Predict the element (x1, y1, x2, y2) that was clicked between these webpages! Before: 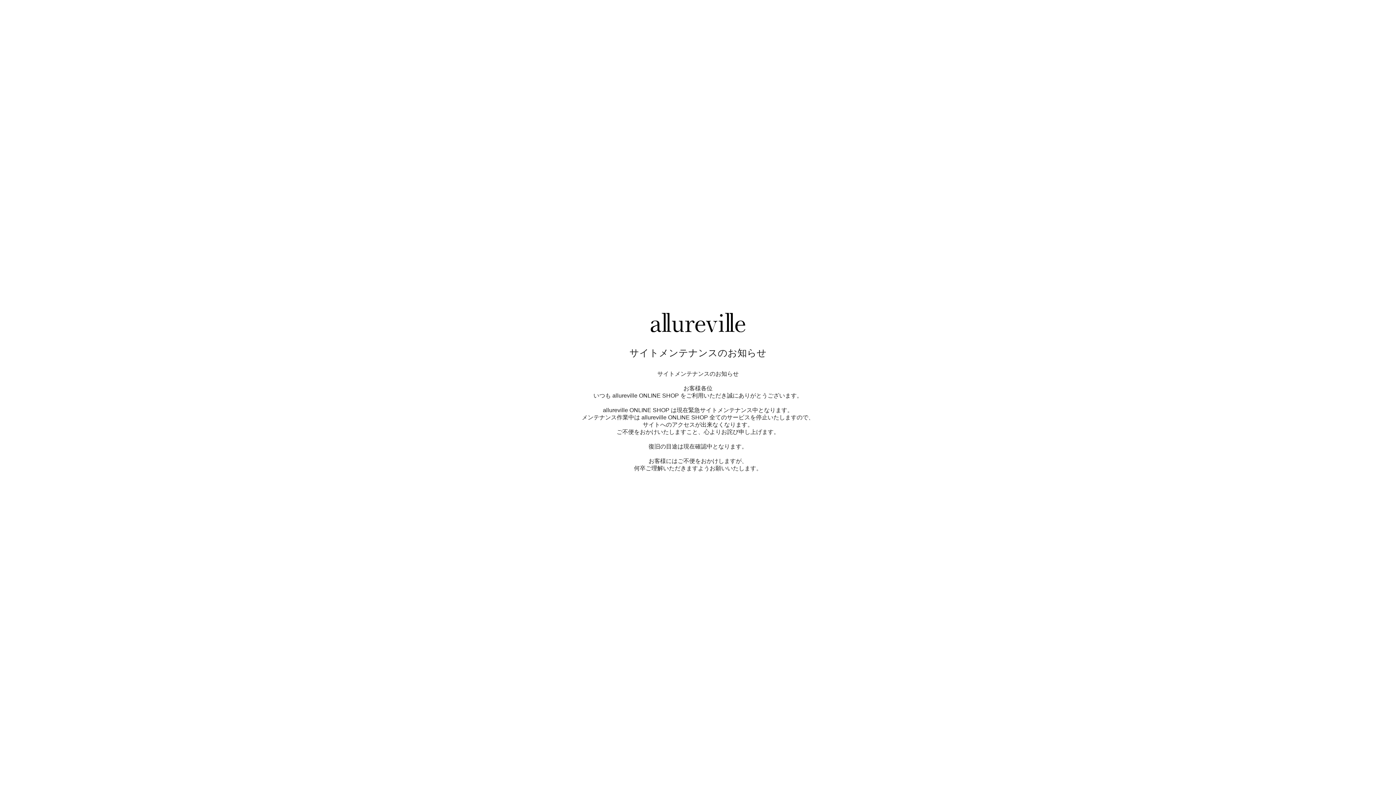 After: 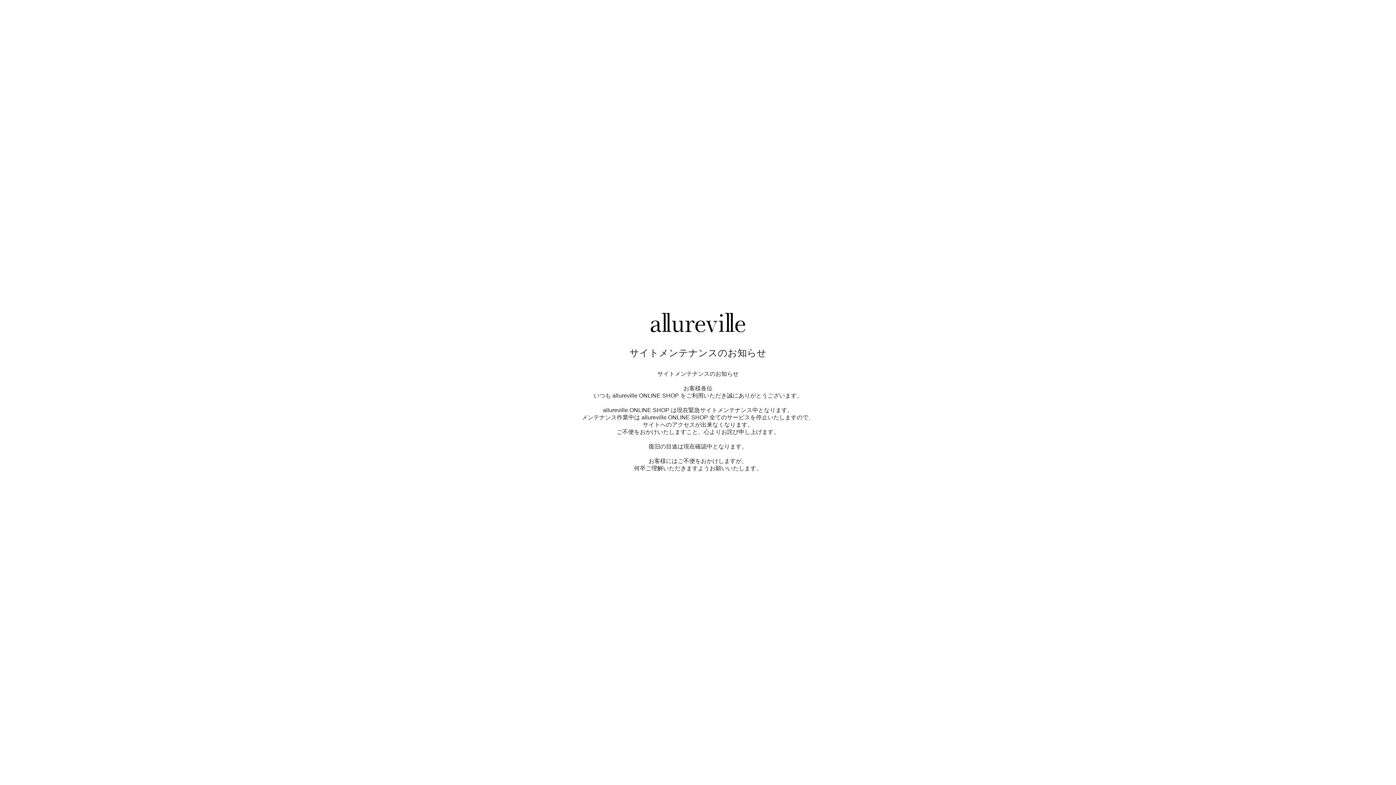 Action: bbox: (650, 327, 745, 333)